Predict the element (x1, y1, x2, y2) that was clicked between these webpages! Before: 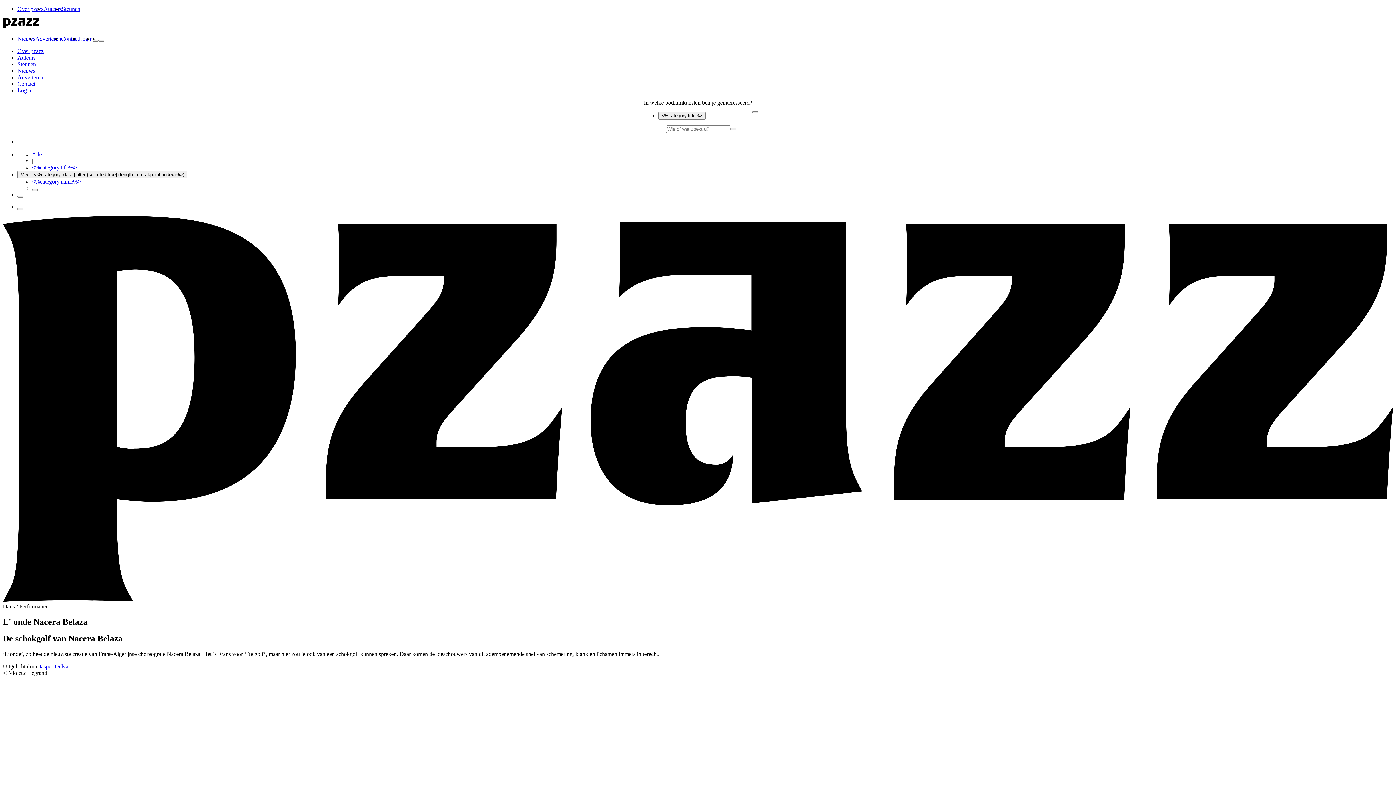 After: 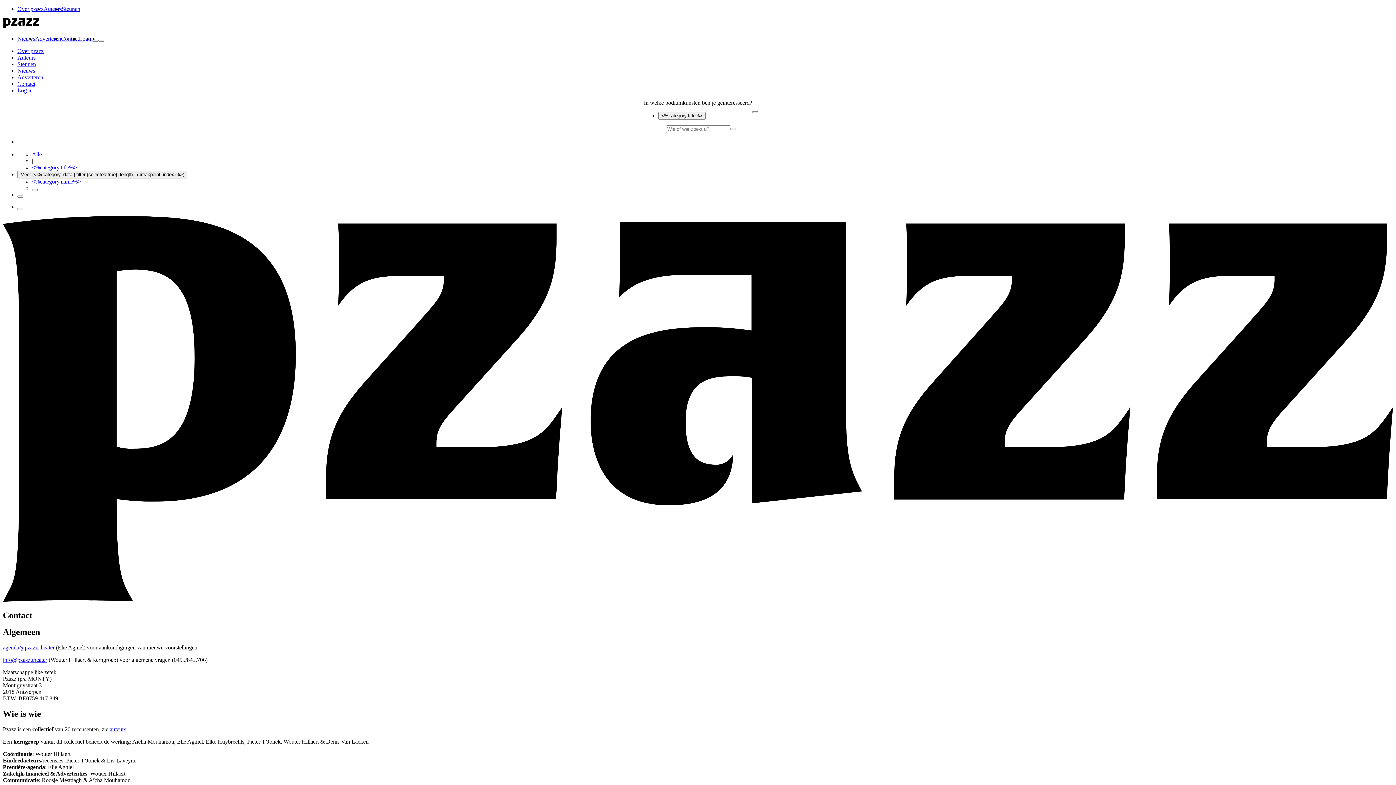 Action: bbox: (61, 35, 78, 41) label: Contact